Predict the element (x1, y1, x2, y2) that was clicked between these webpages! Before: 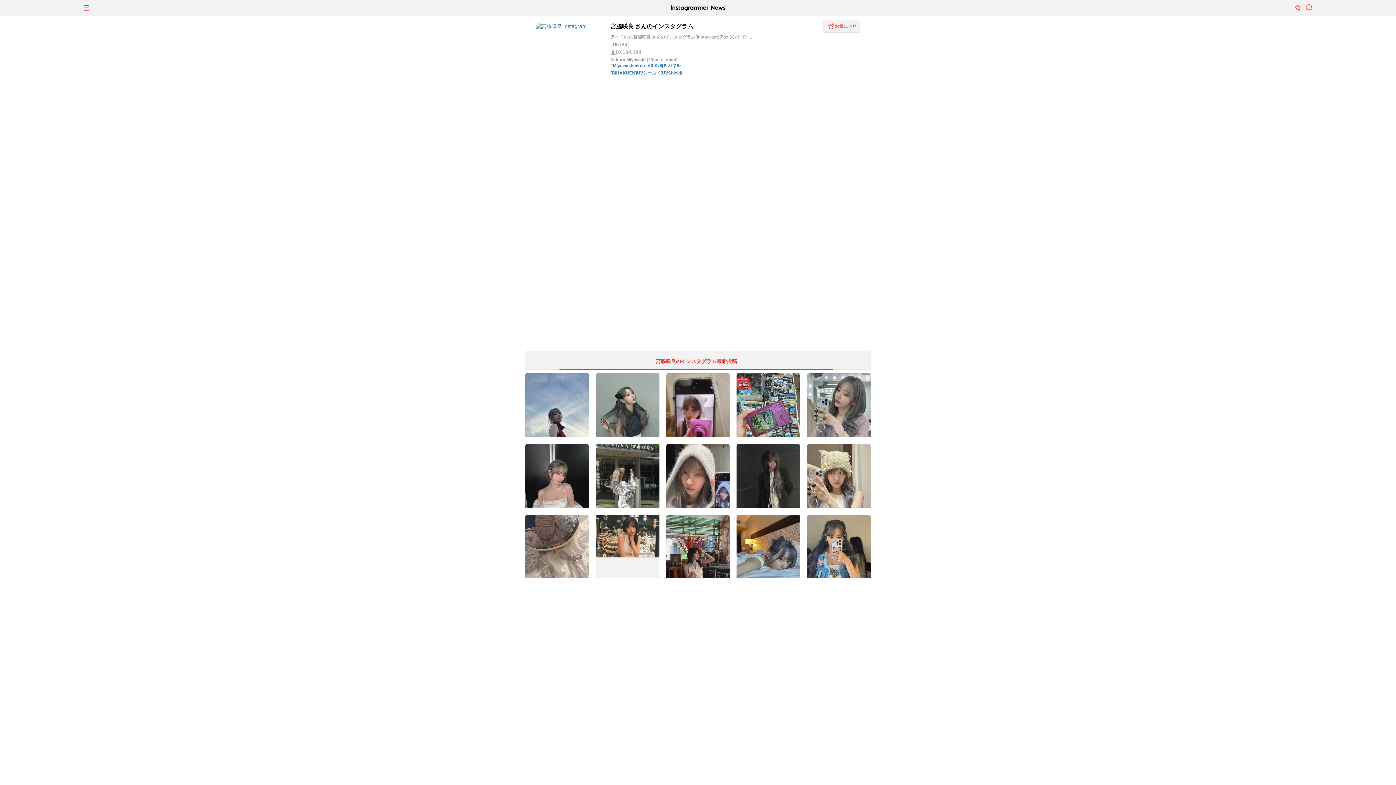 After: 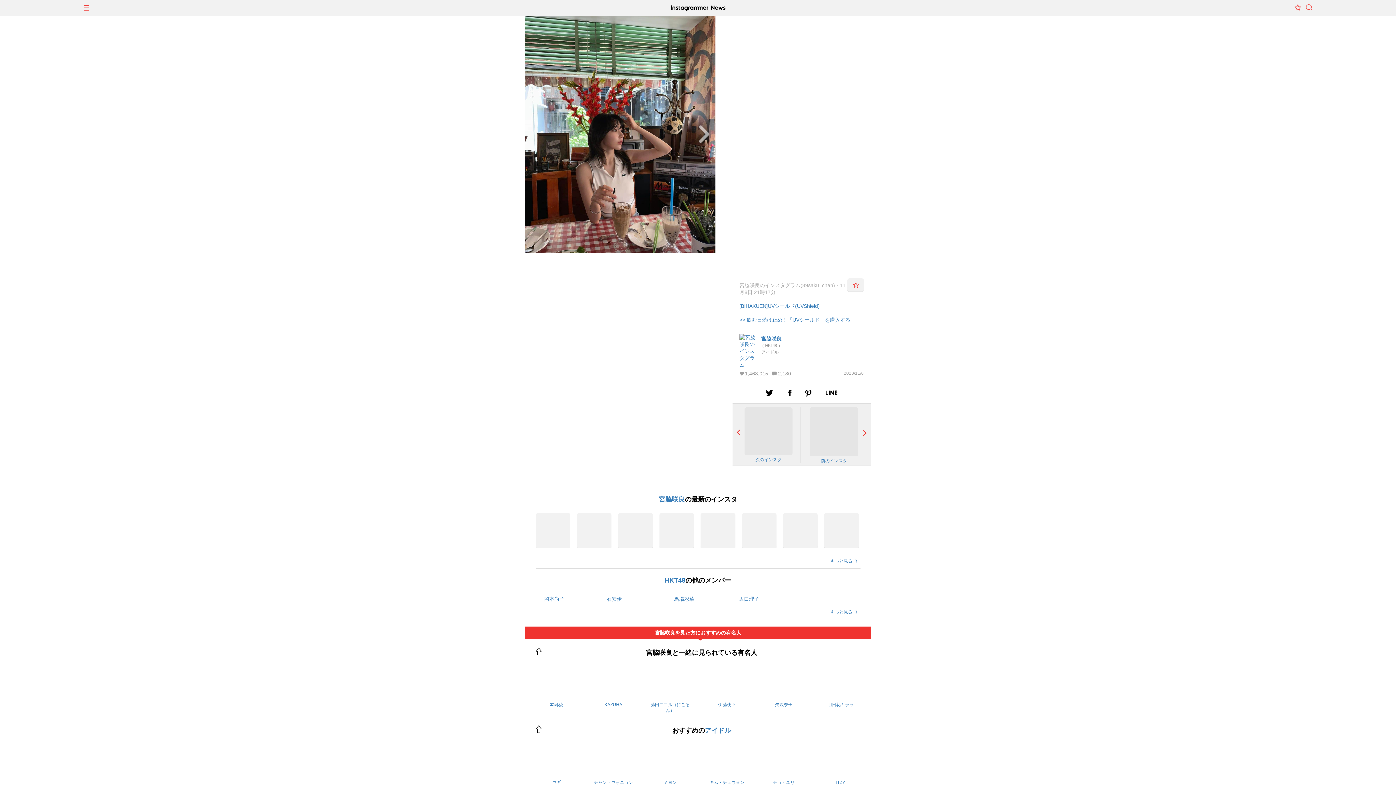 Action: bbox: (666, 515, 729, 578)